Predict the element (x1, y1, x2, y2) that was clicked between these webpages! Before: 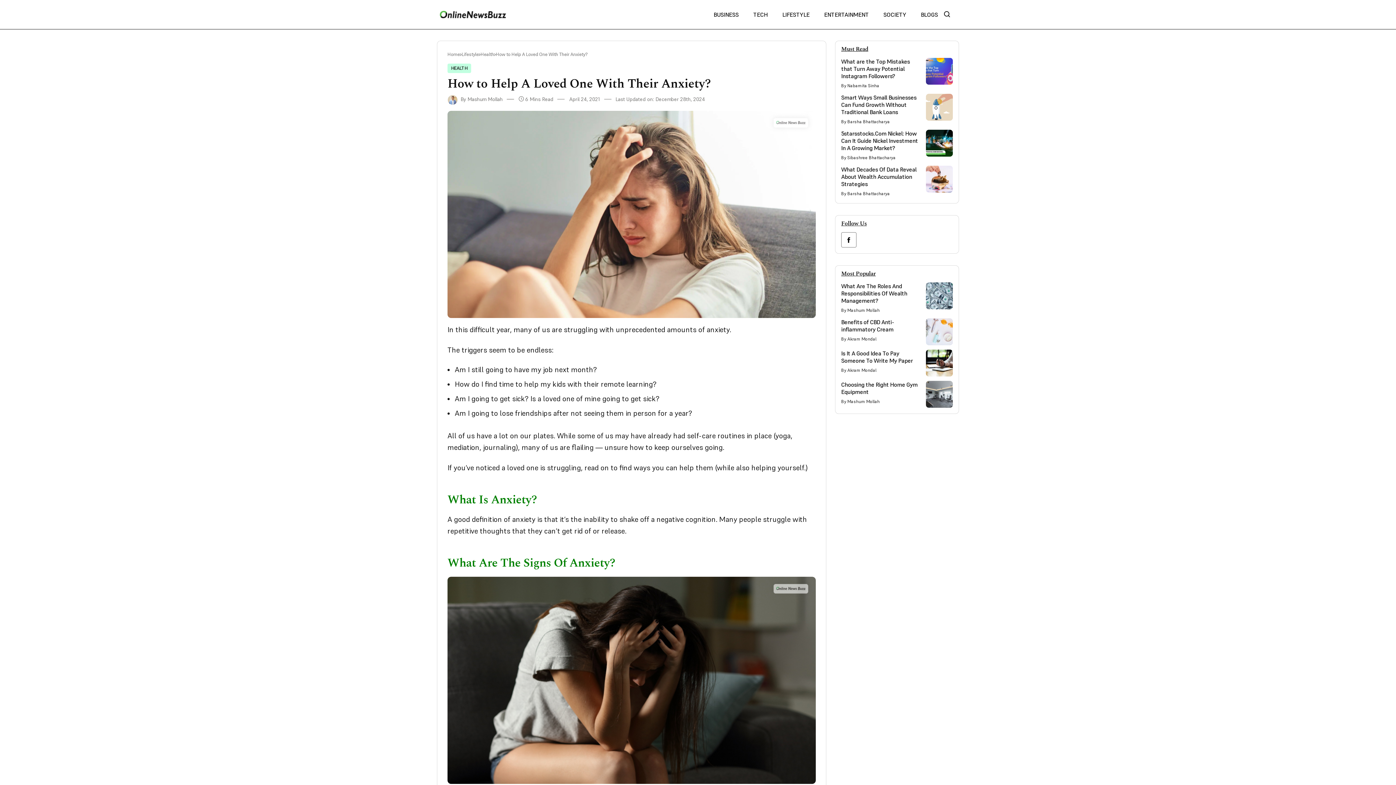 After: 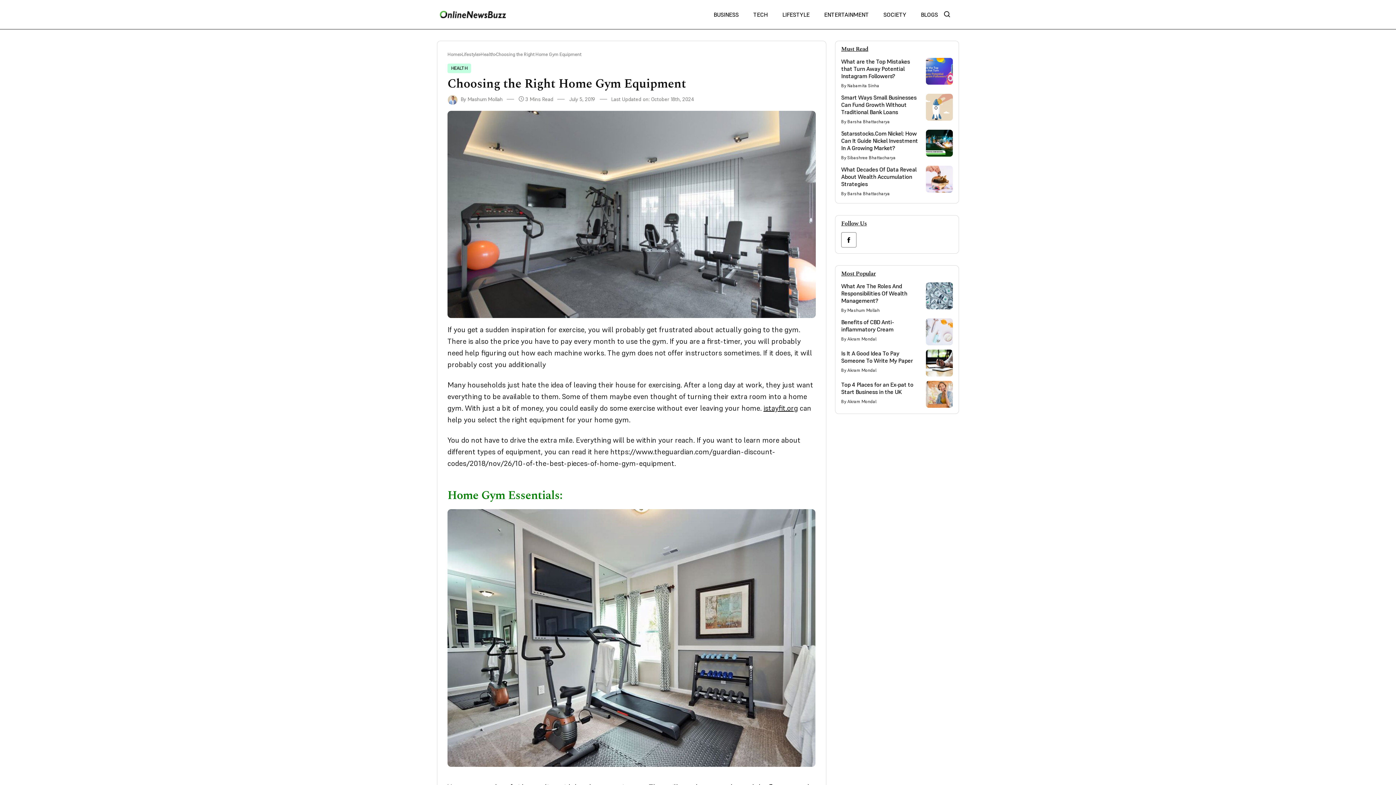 Action: label: side bar card image link bbox: (926, 381, 953, 407)